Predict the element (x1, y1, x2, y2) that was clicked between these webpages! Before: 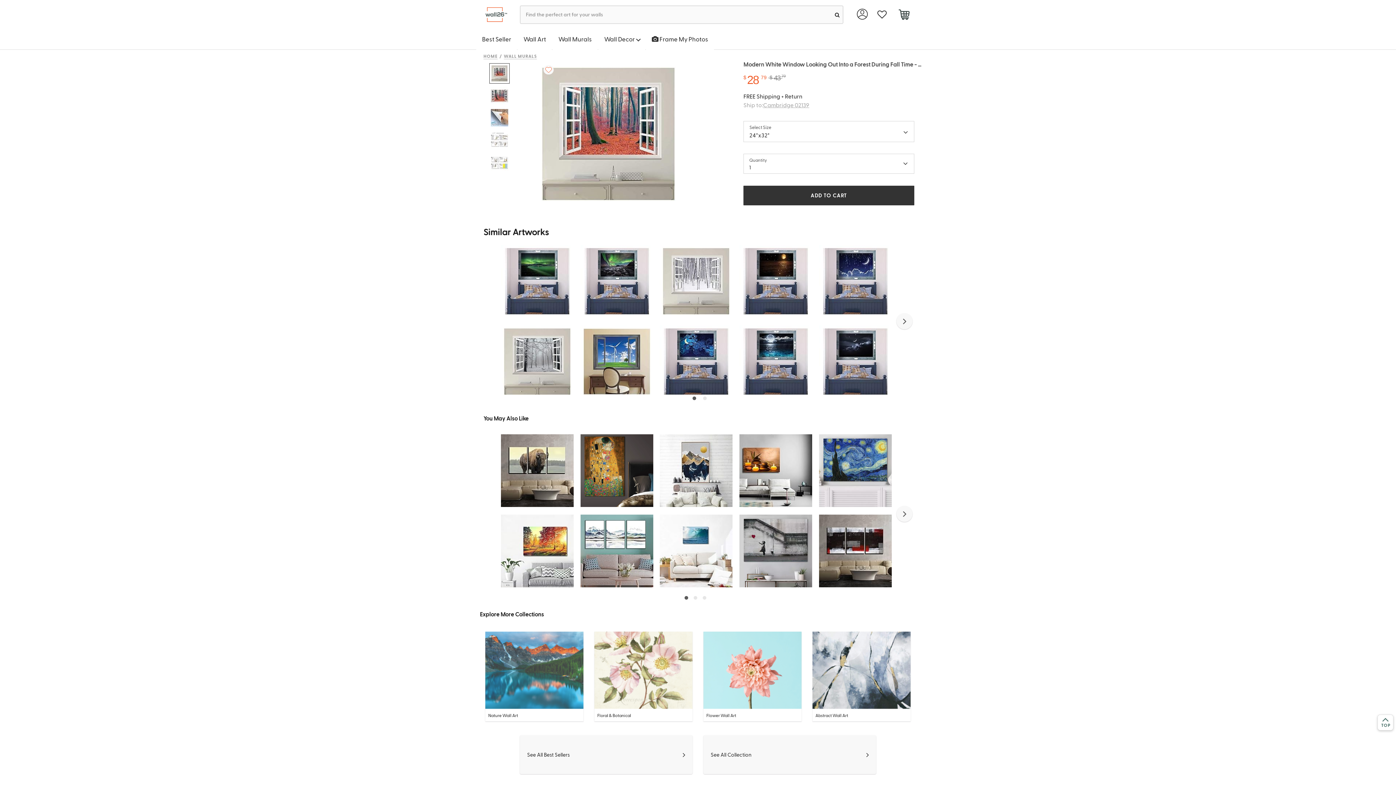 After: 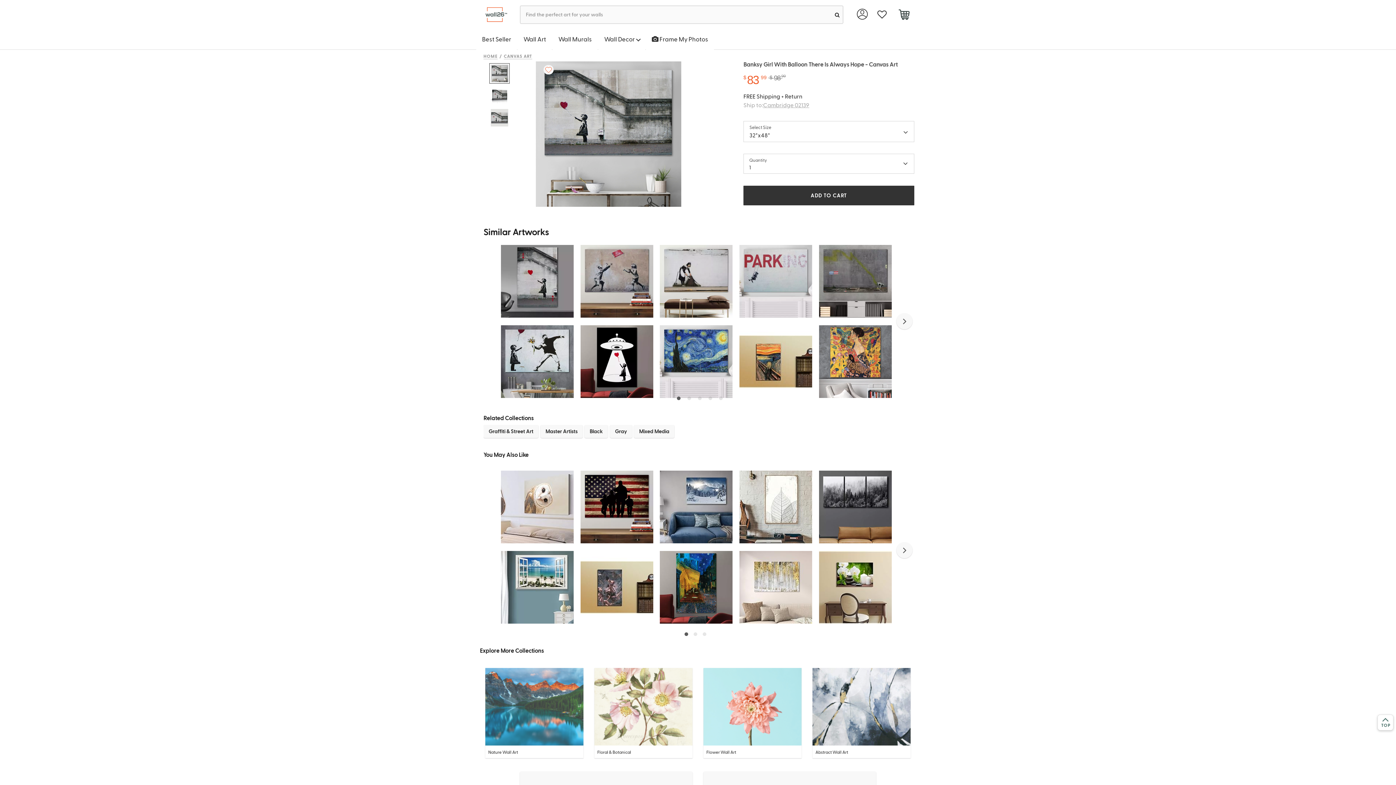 Action: bbox: (739, 547, 812, 552)